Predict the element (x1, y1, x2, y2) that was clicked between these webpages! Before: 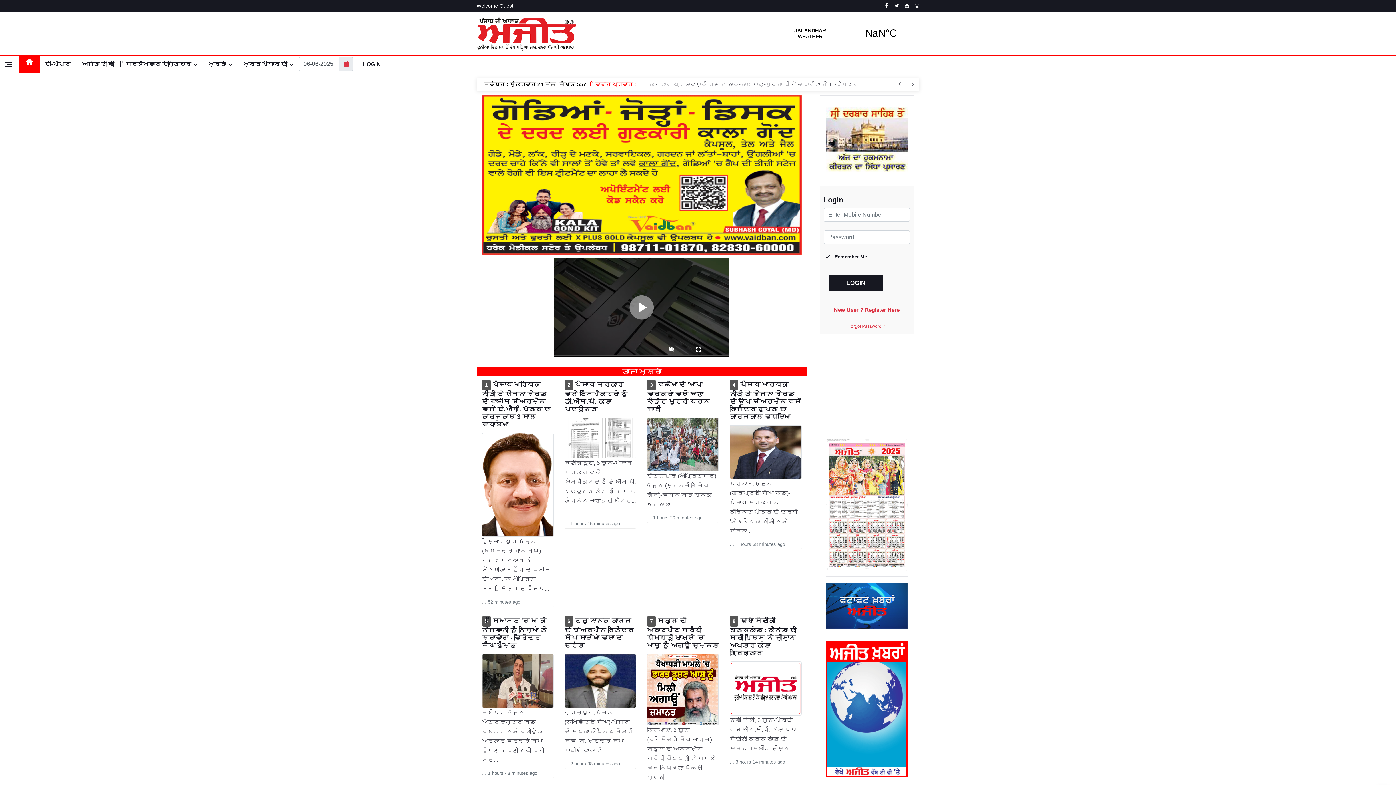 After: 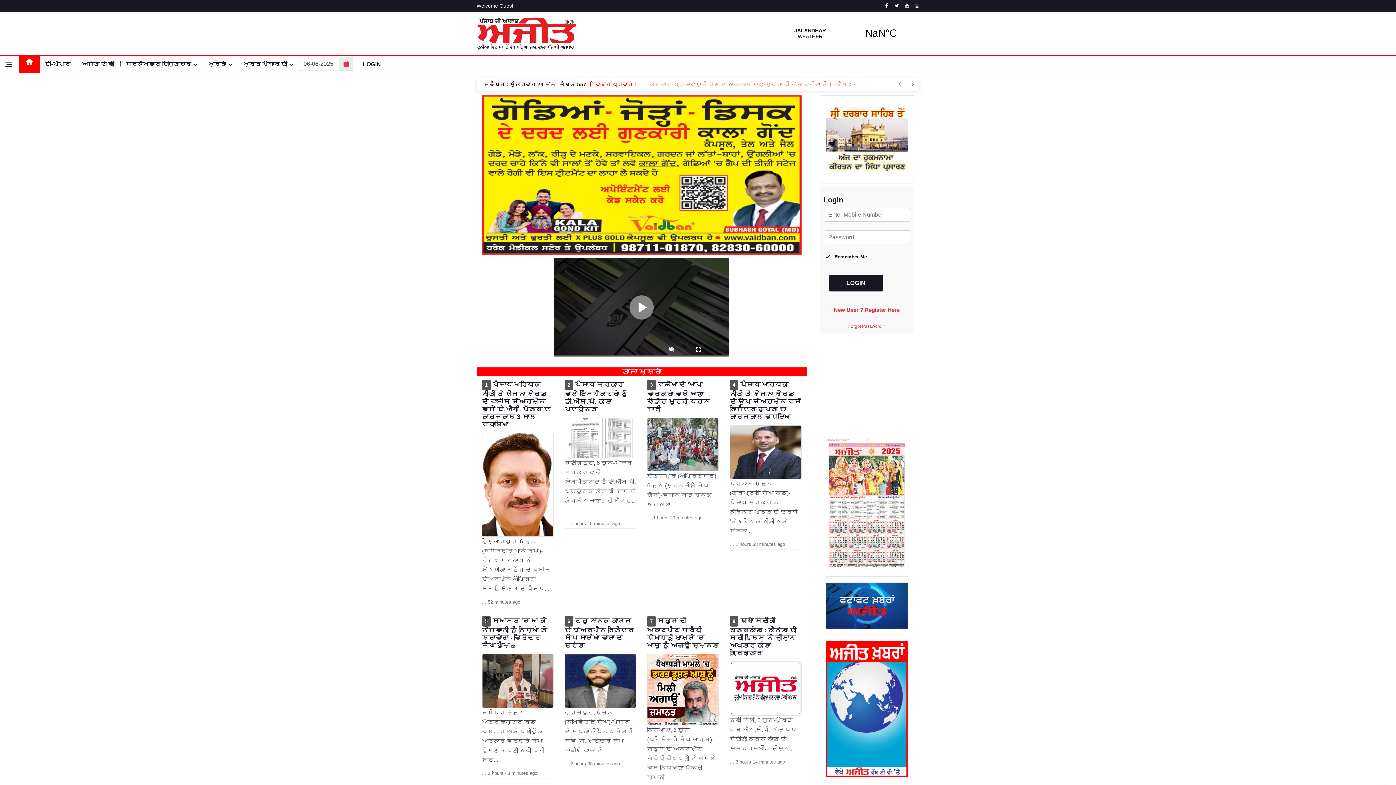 Action: bbox: (649, 81, 859, 87) label: ਕਿਰਦਾਰ ਪ੍ਰਭਾਵਸ਼ਾਲੀ ਹੋਣ ਦੇ ਨਾਲ-ਨਾਲ ਸਾਫ਼-ਸੁਥਰਾ ਵੀ ਹੋਣਾ ਚਾਹੀਦਾ ਹੈ। -ਚੈਸਟਰ